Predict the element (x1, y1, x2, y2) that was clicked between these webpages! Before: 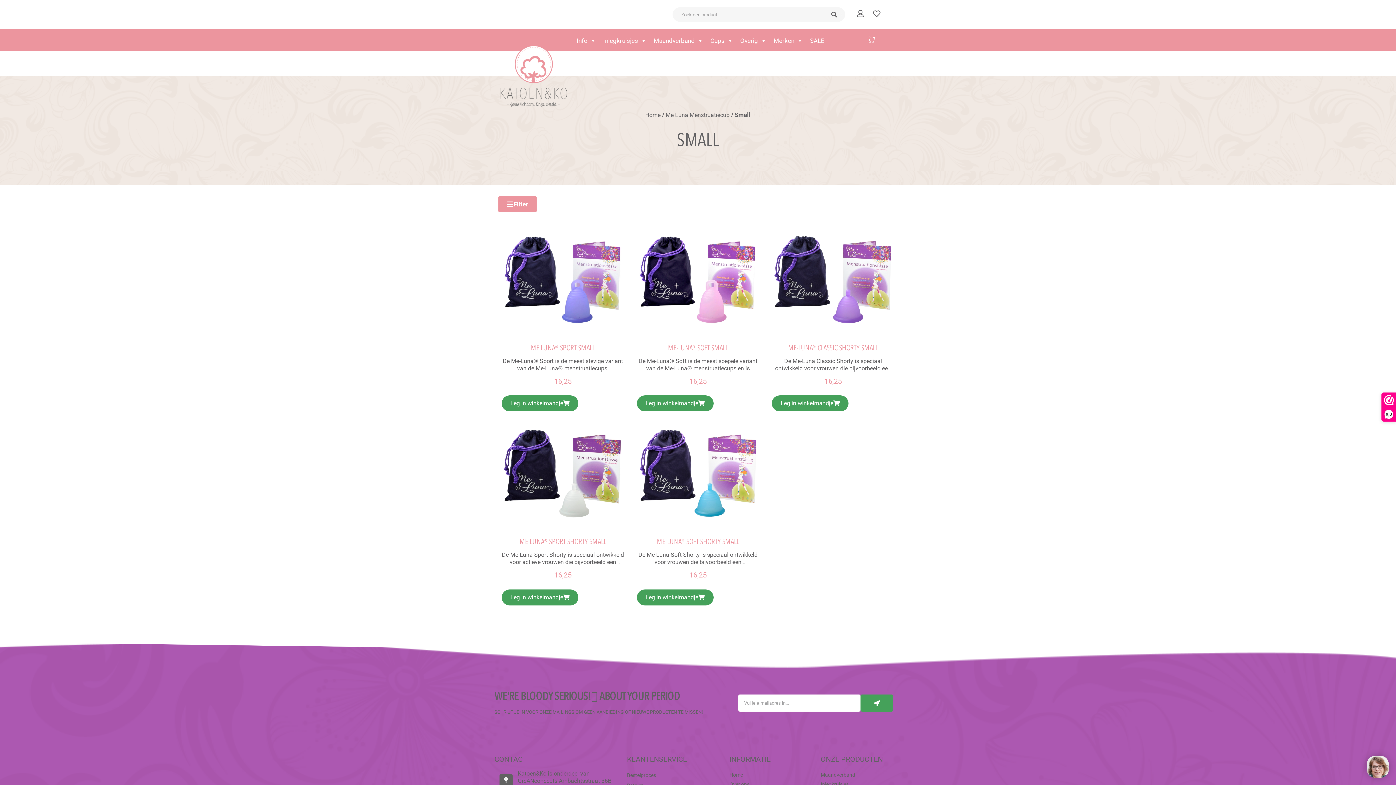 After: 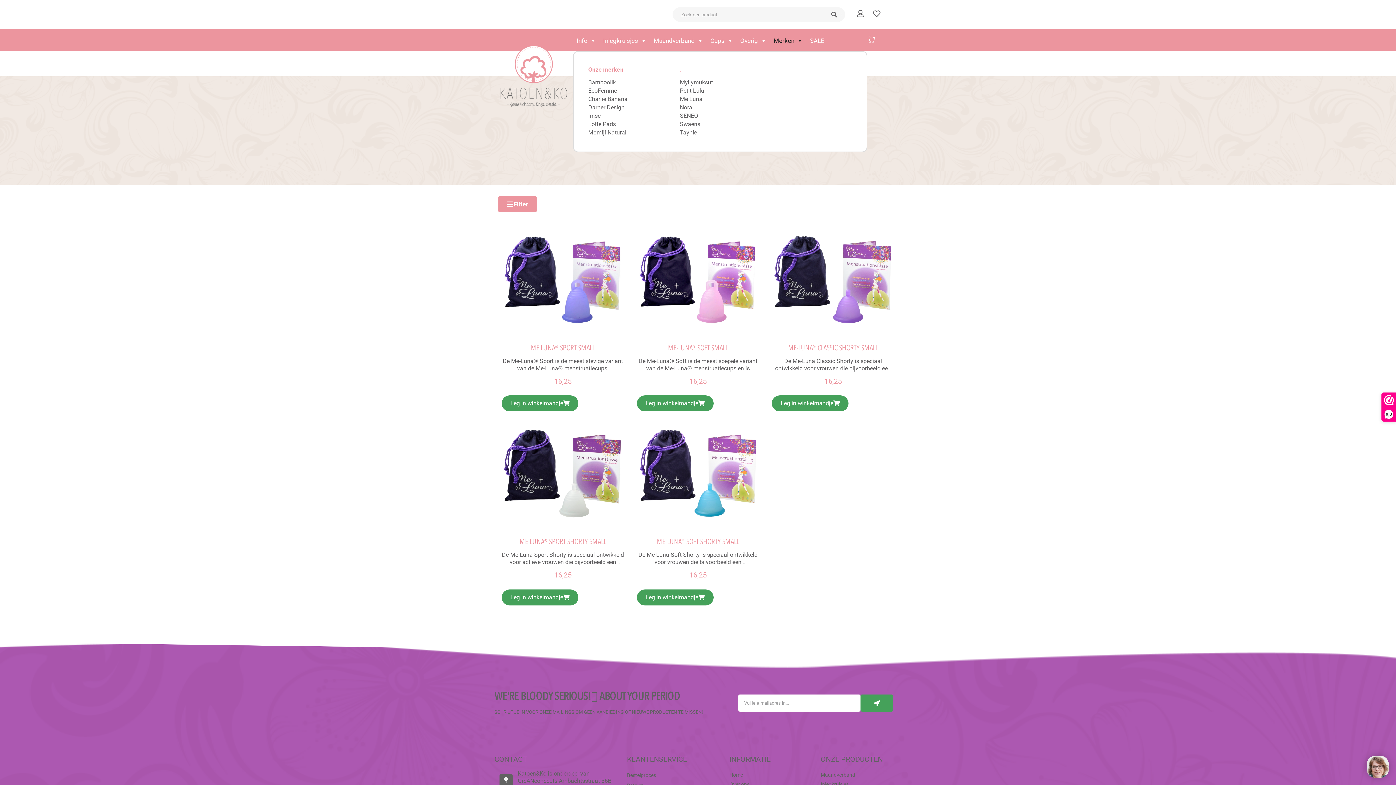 Action: label: Merken bbox: (770, 29, 806, 50)